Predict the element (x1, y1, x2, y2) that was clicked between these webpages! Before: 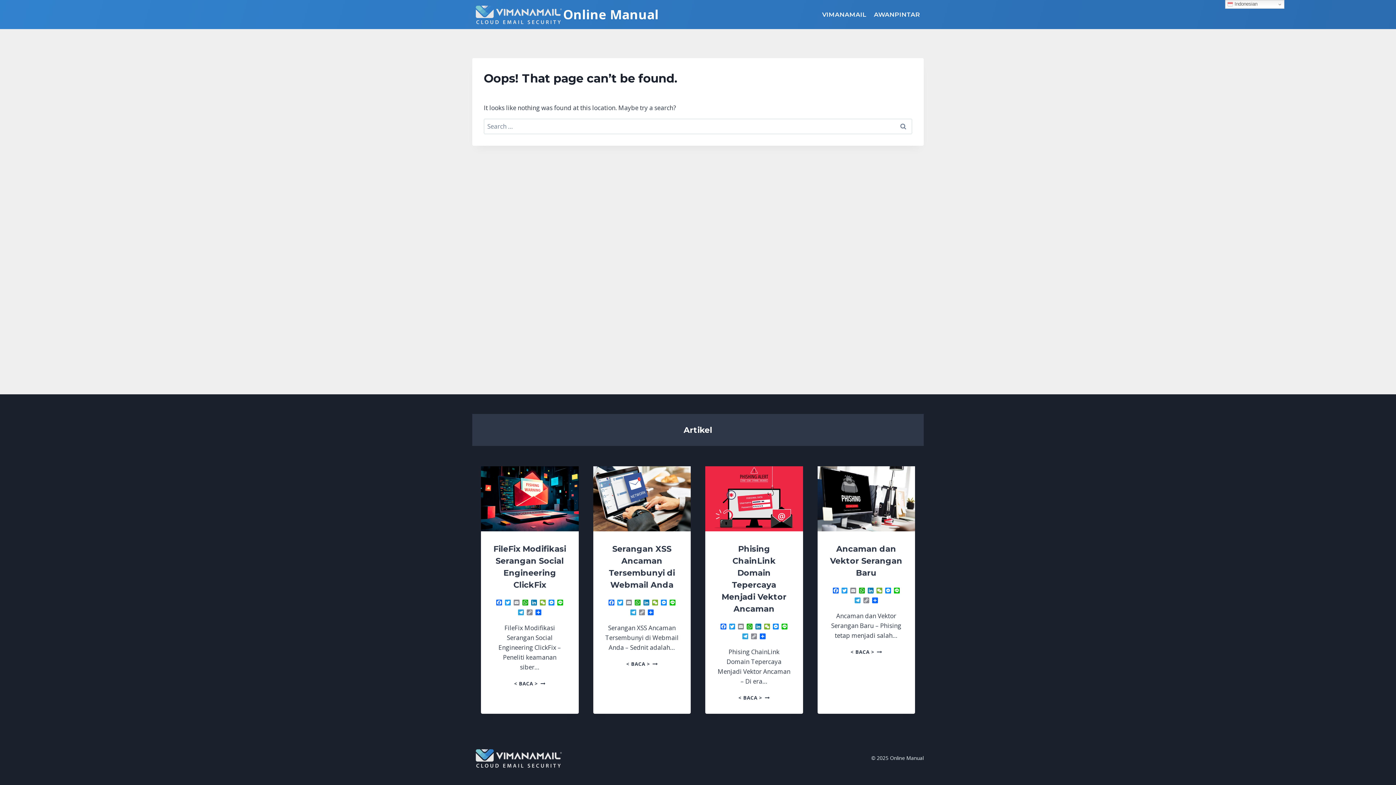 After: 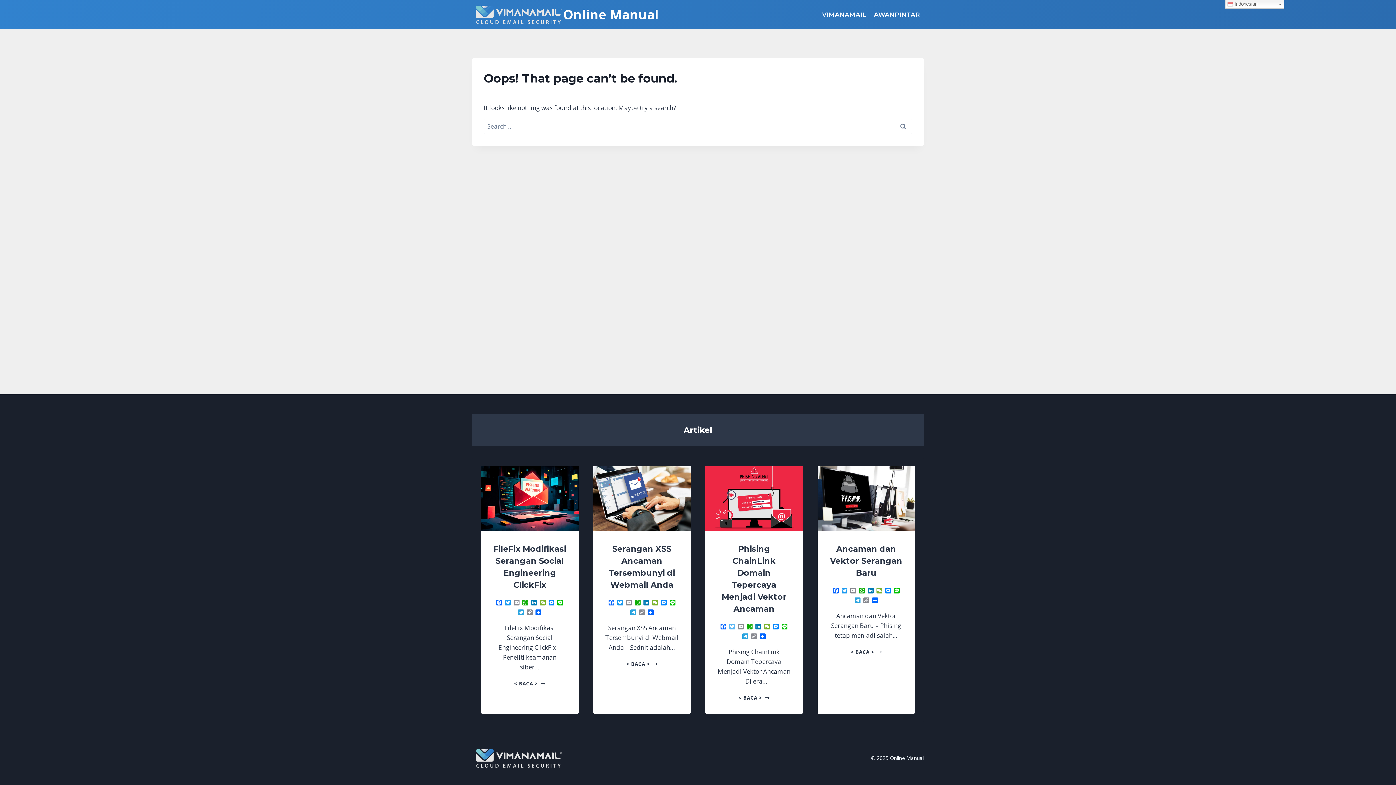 Action: label: Twitter bbox: (728, 623, 736, 630)